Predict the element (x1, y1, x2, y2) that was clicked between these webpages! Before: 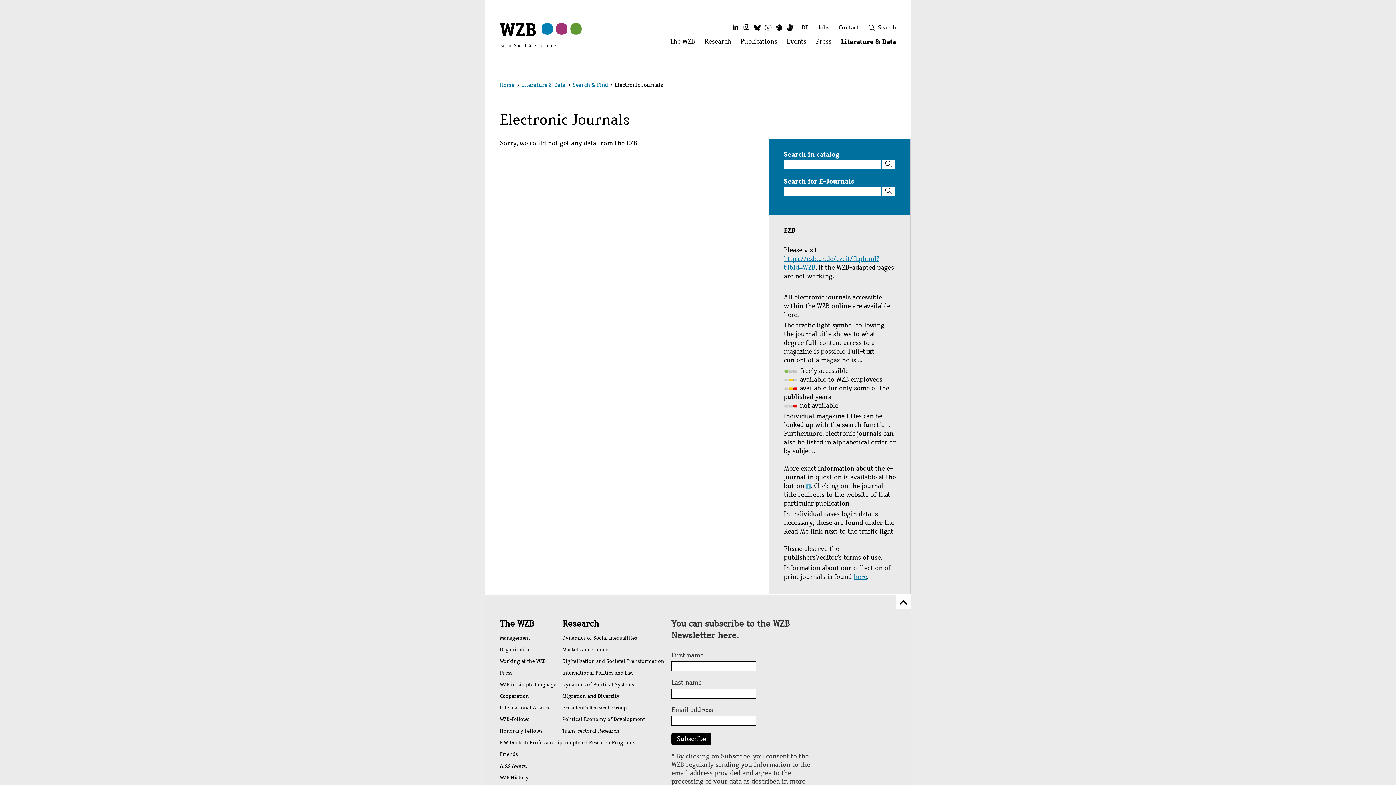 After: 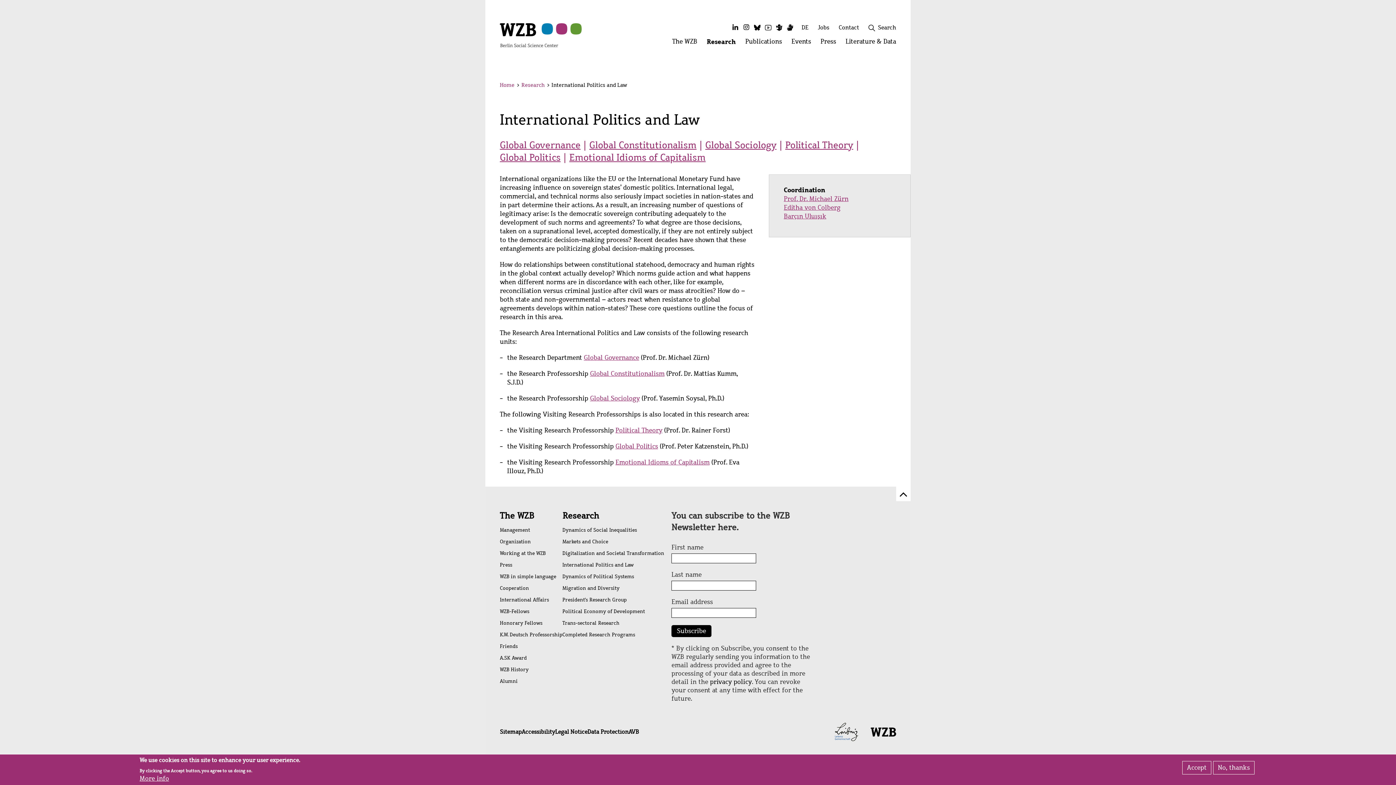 Action: label: International Politics and Law bbox: (562, 667, 664, 679)